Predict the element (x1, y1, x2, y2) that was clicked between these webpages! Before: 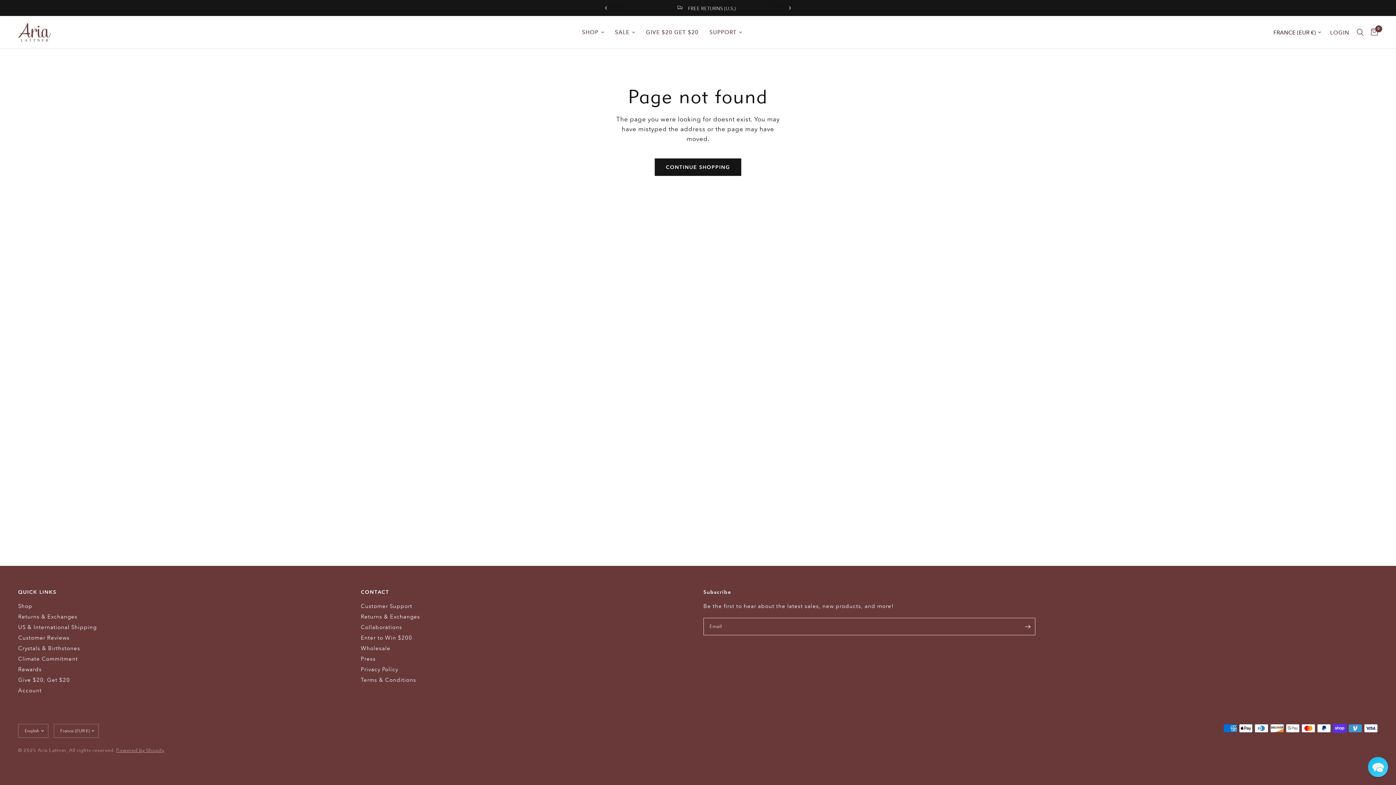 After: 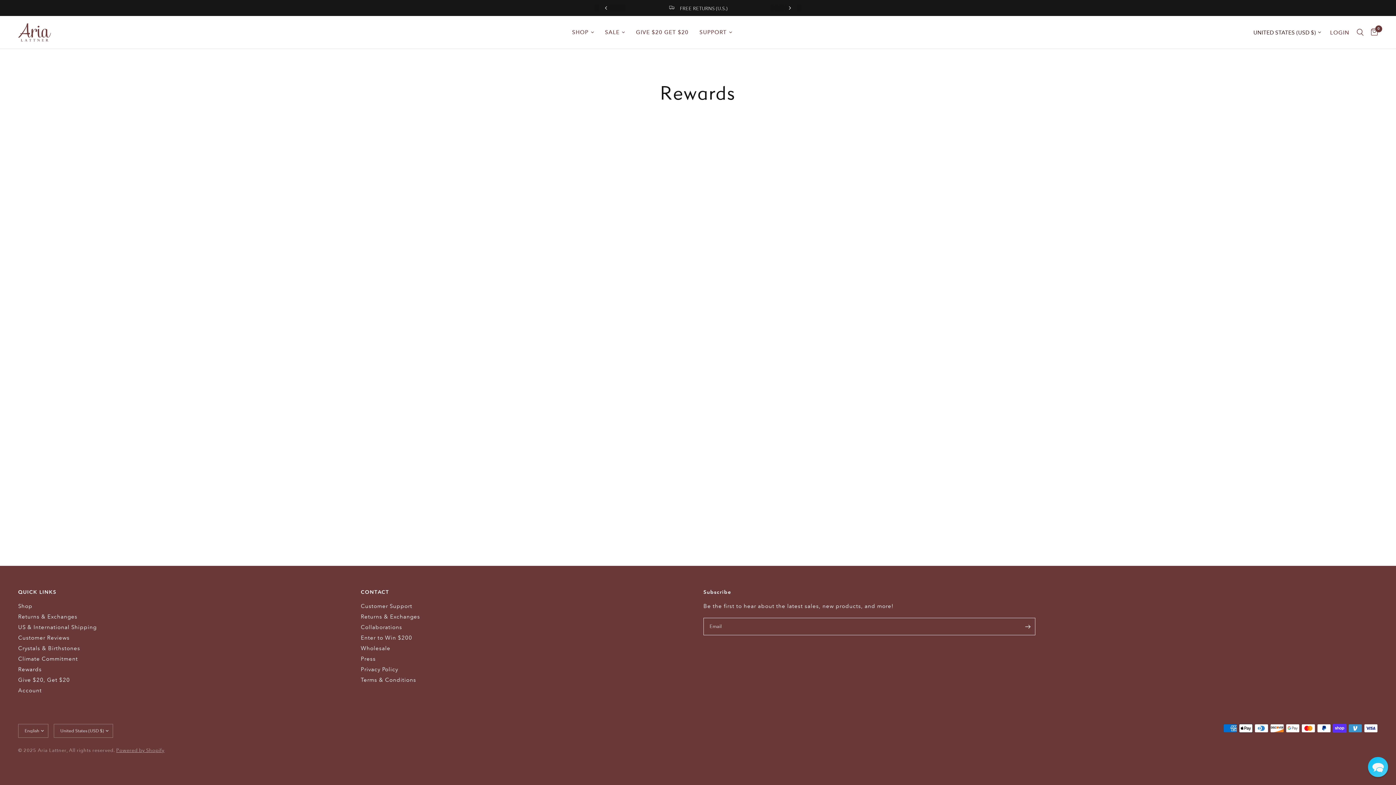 Action: bbox: (18, 666, 41, 673) label: Rewards